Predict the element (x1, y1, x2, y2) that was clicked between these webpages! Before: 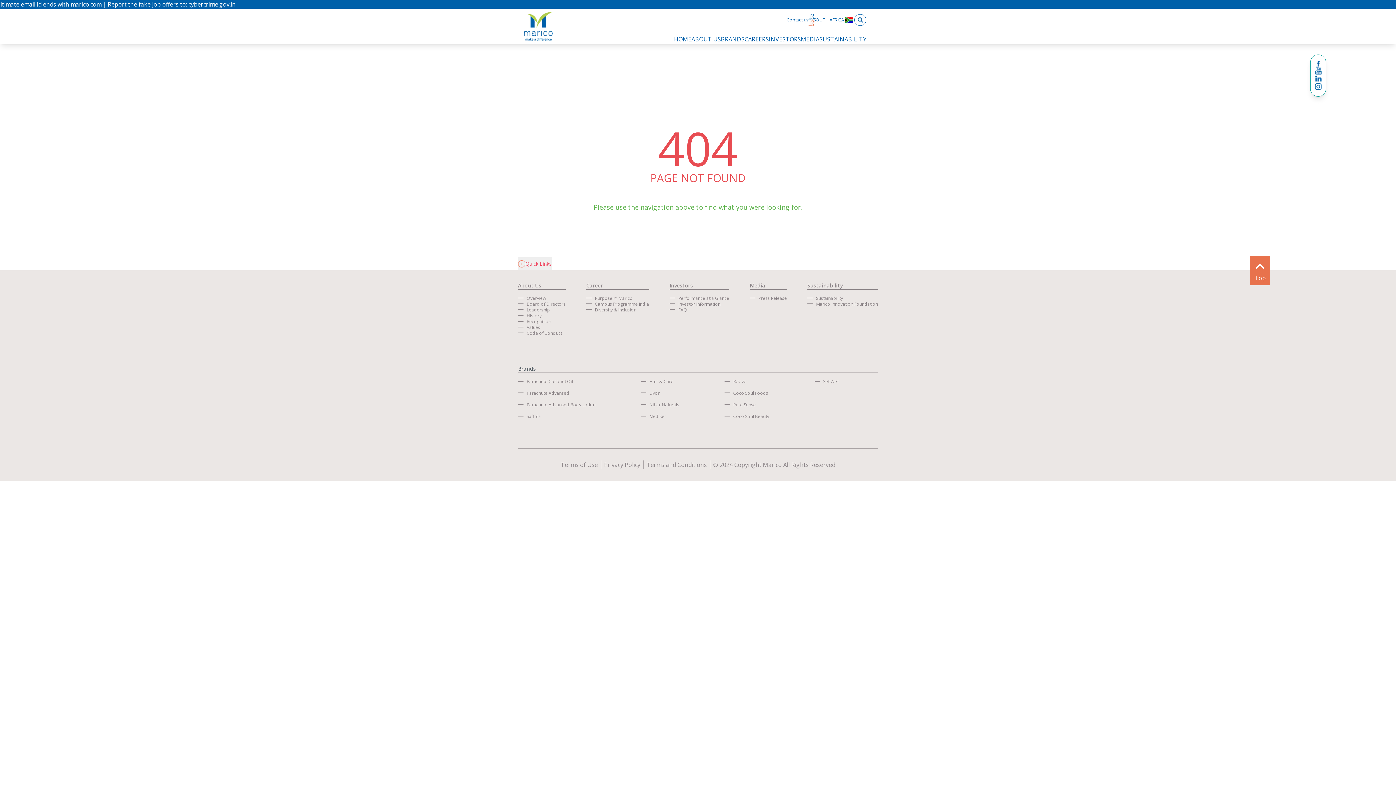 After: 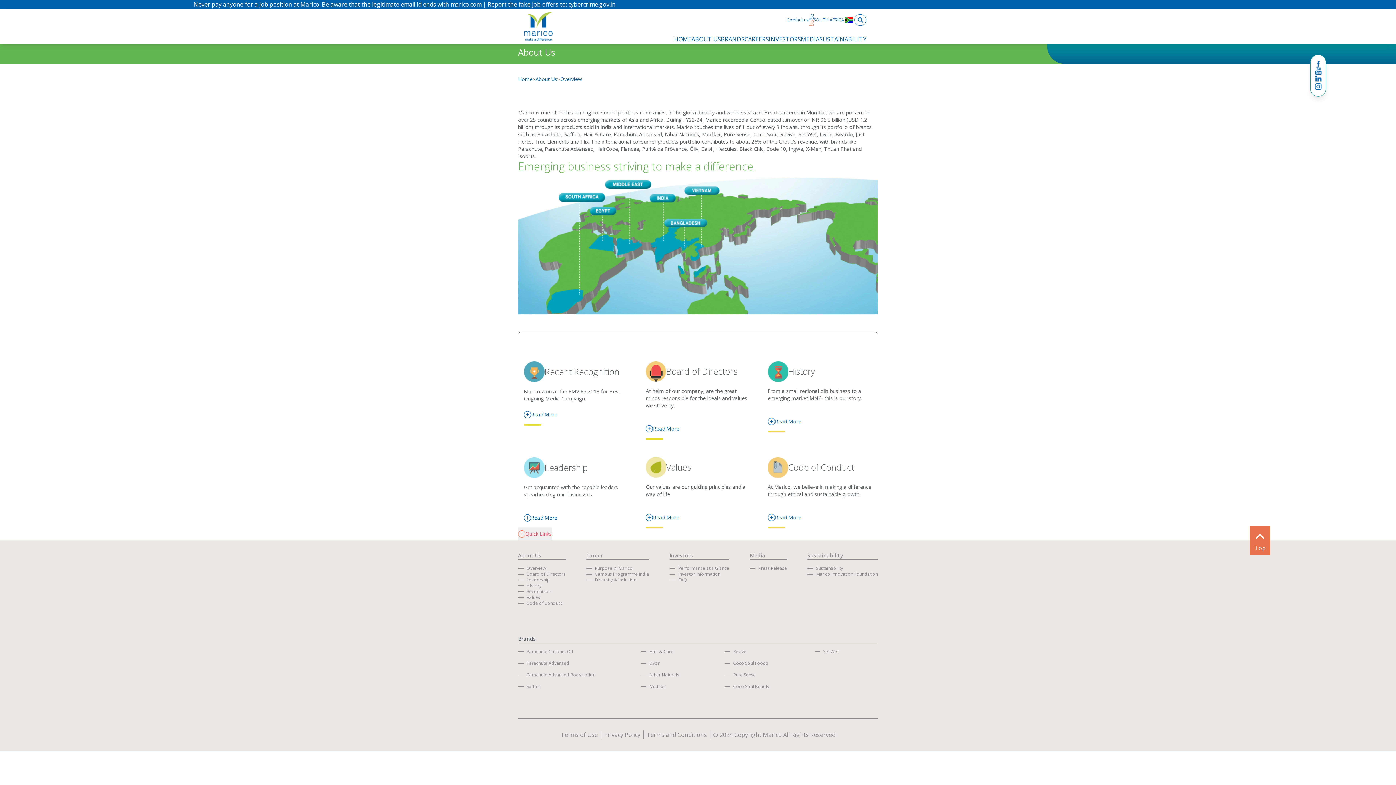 Action: label: Overview bbox: (518, 295, 565, 301)